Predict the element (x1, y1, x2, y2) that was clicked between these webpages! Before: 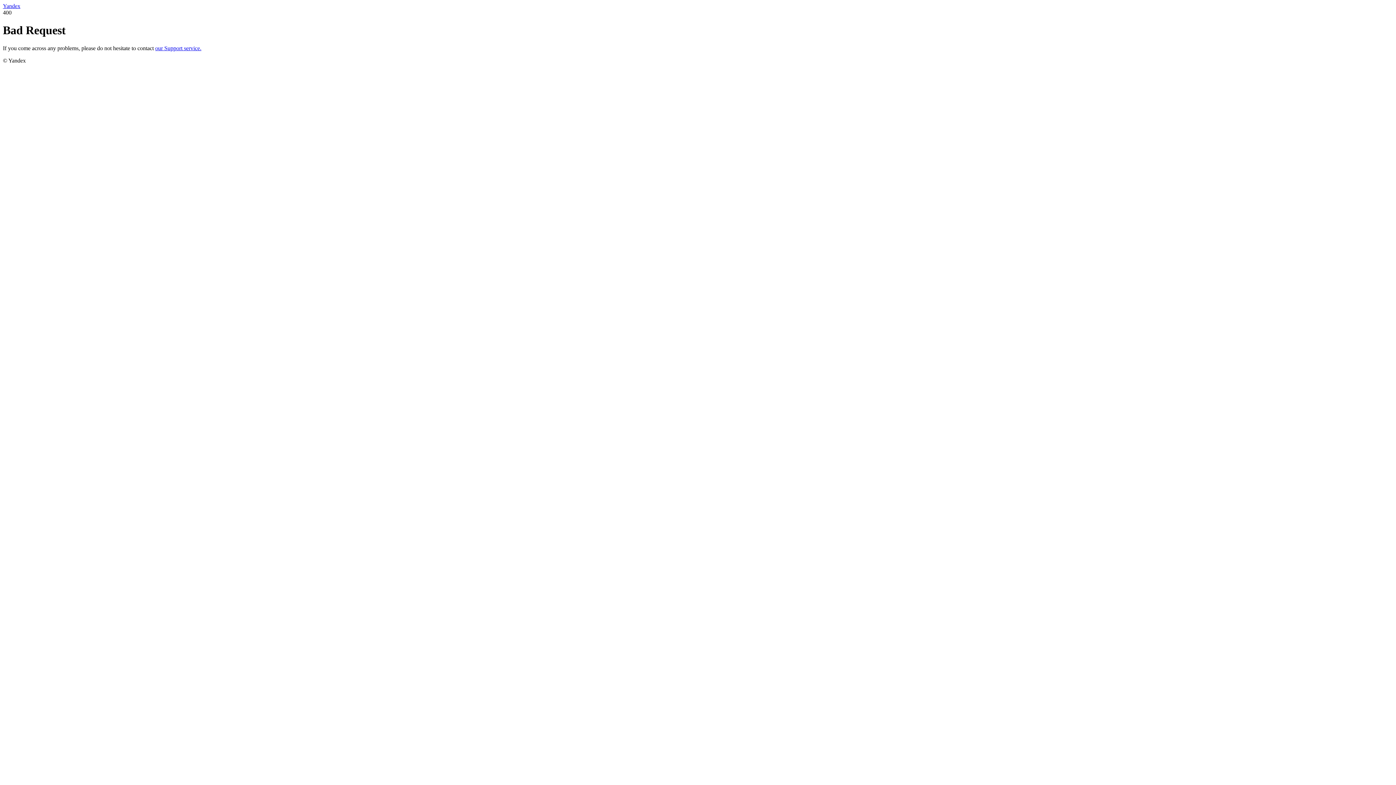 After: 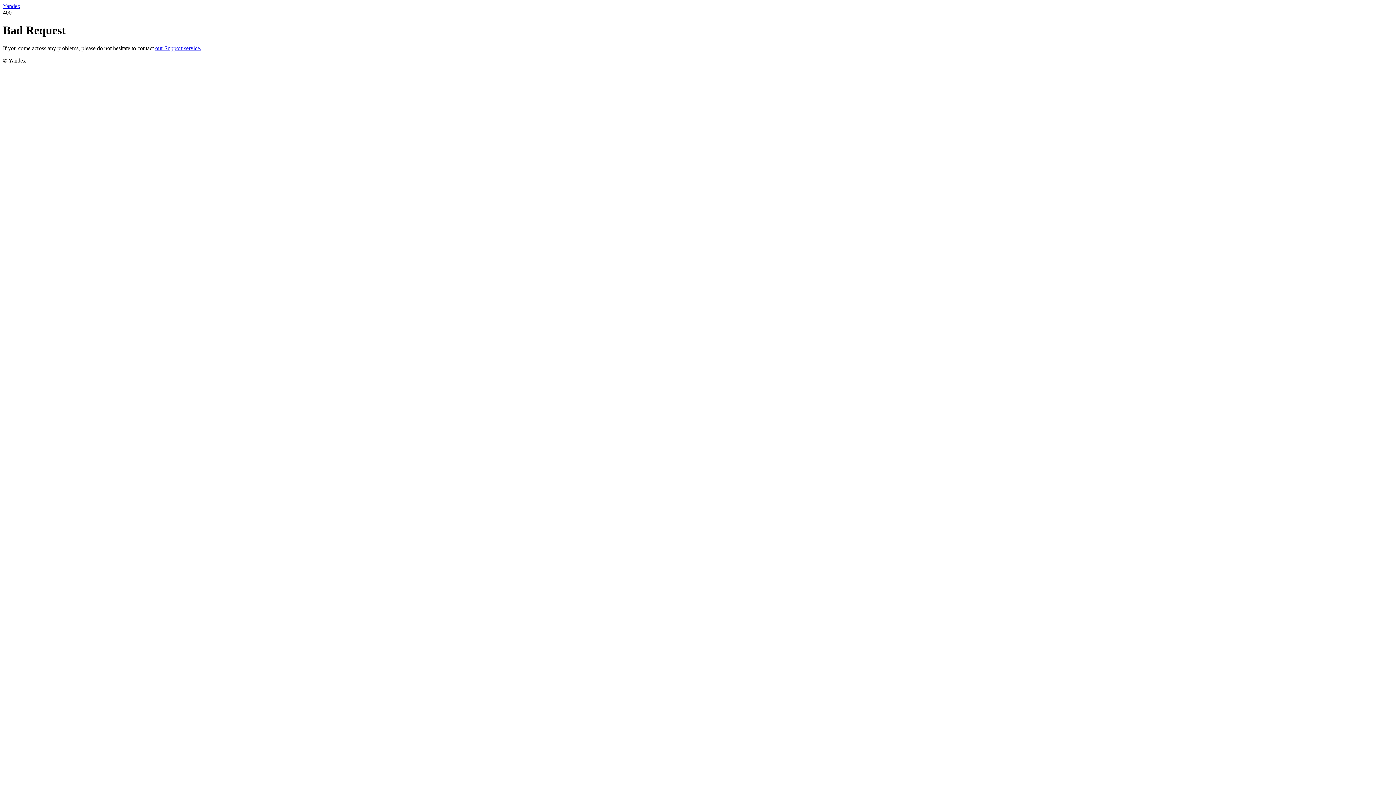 Action: label: our Support service. bbox: (155, 45, 201, 51)